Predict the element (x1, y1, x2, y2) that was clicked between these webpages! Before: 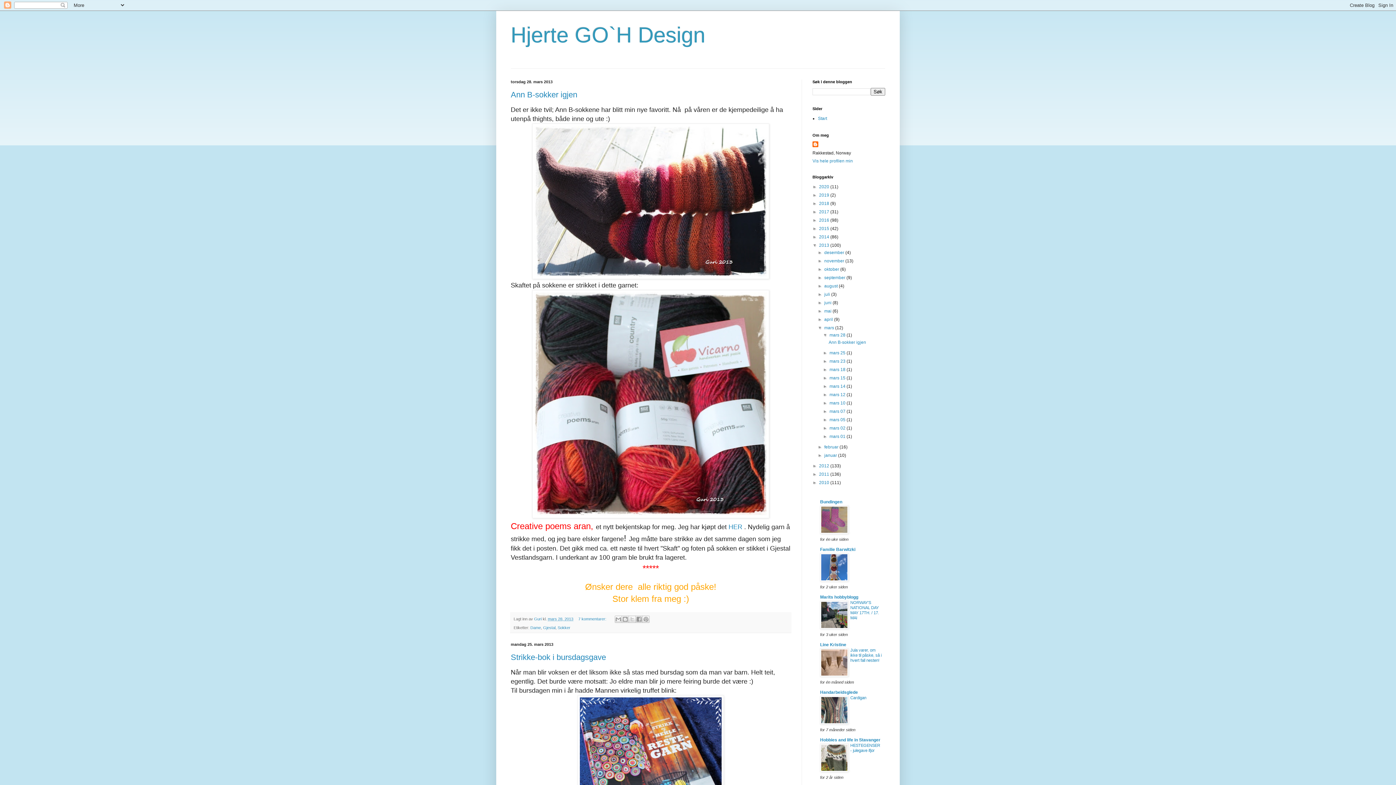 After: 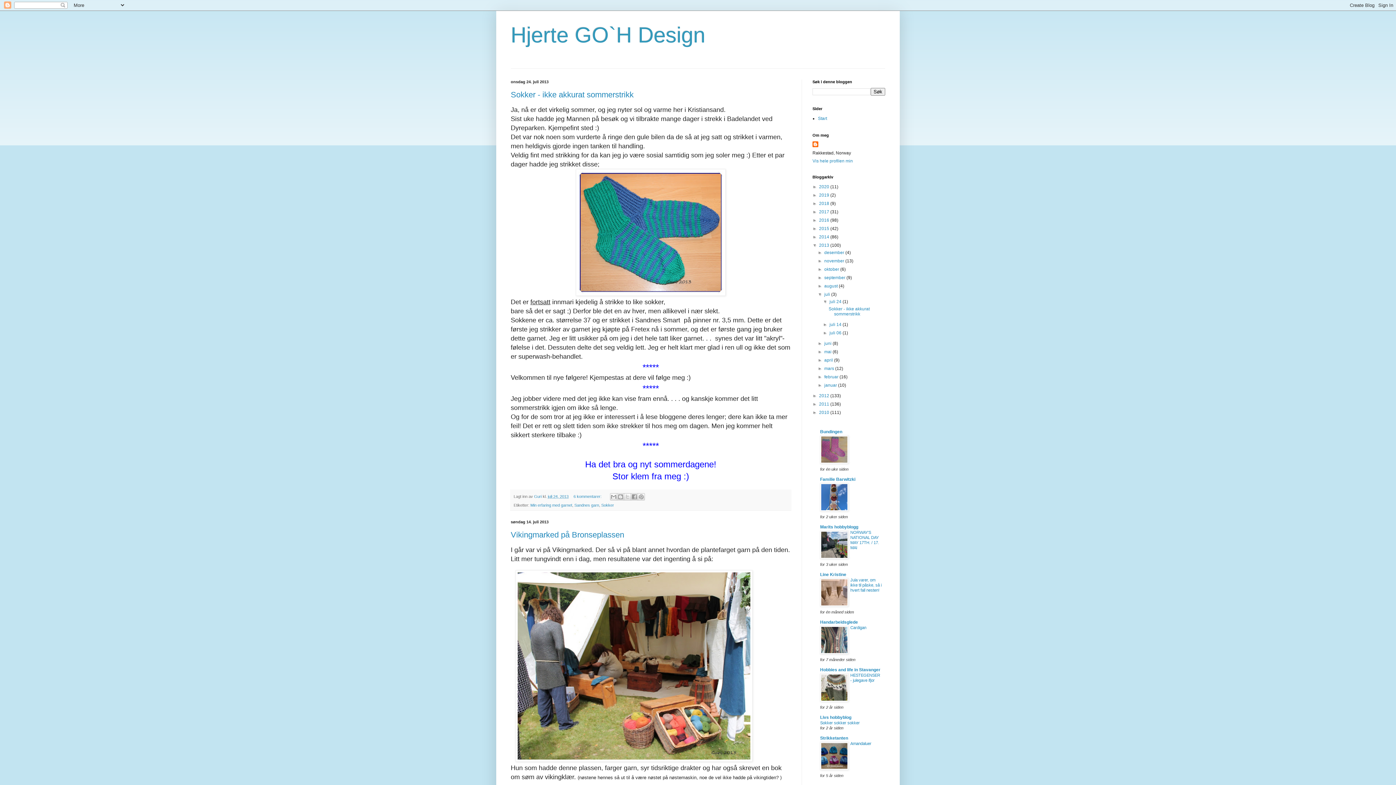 Action: label: juli  bbox: (824, 292, 831, 297)